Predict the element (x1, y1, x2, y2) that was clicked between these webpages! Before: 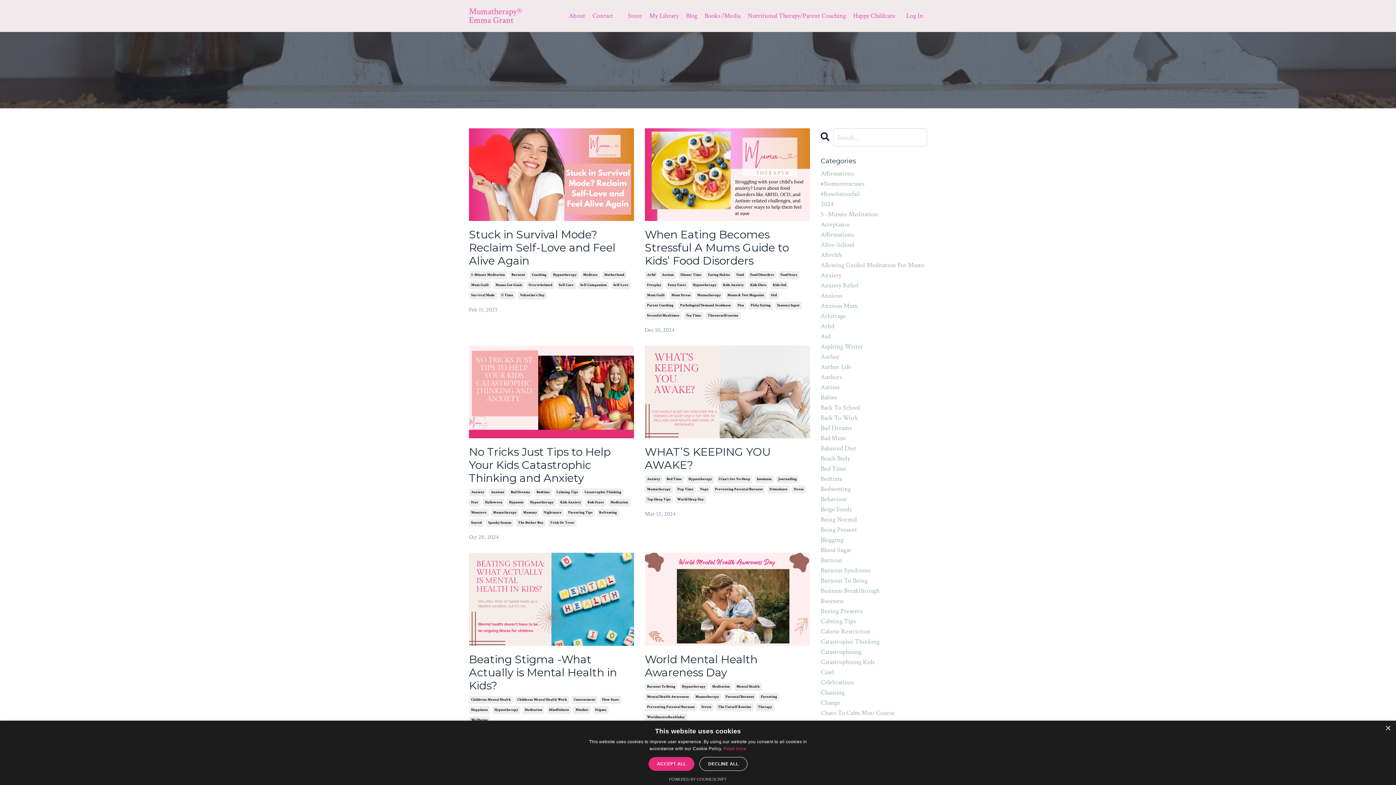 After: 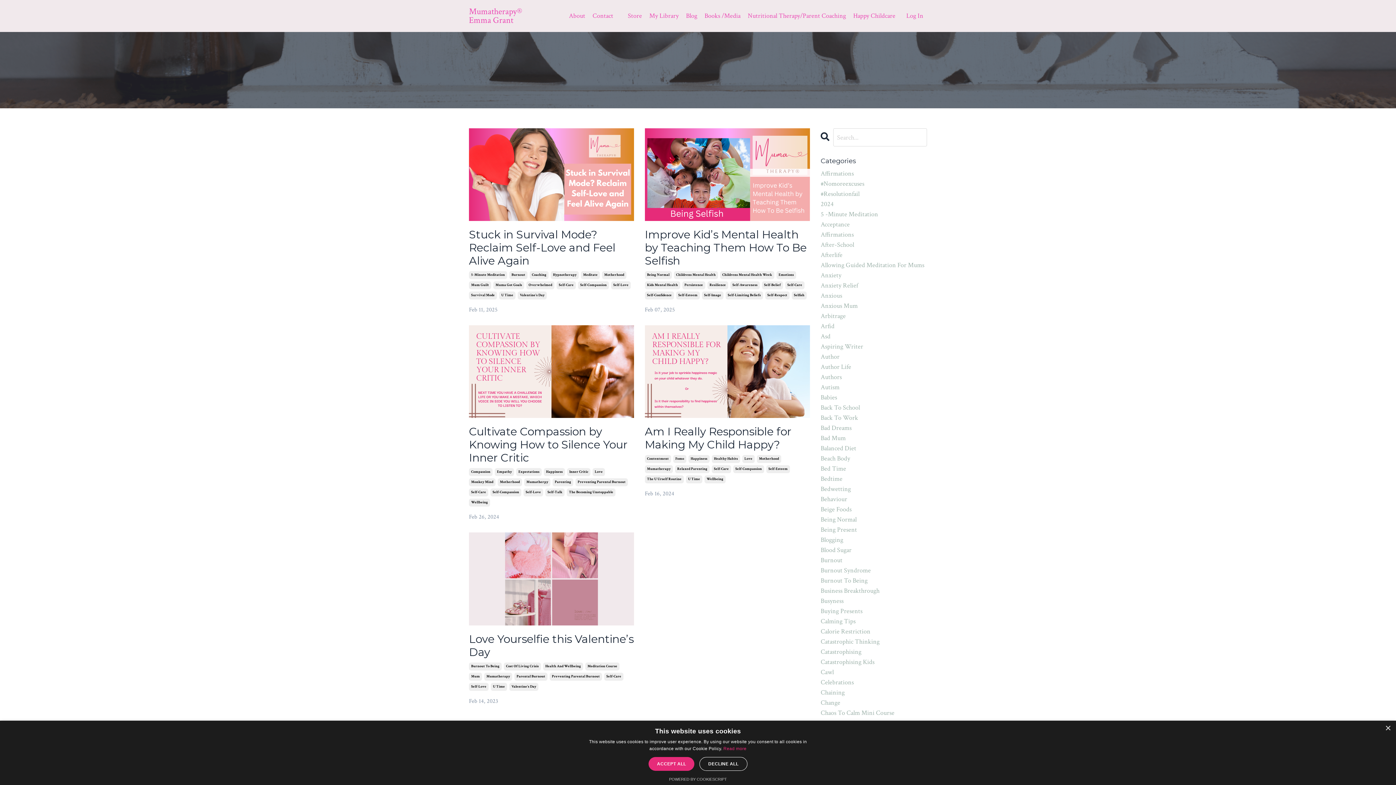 Action: label: Self-Care bbox: (556, 281, 576, 289)